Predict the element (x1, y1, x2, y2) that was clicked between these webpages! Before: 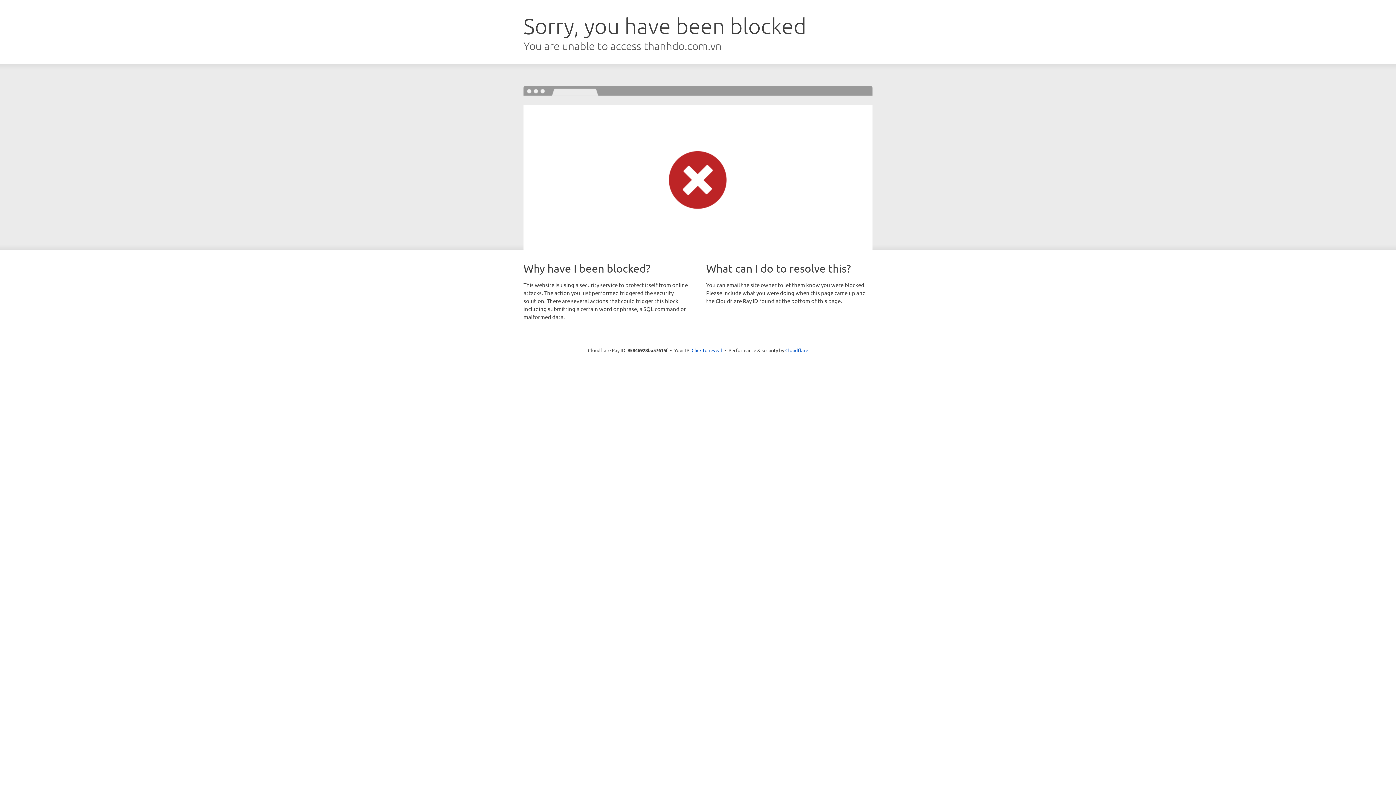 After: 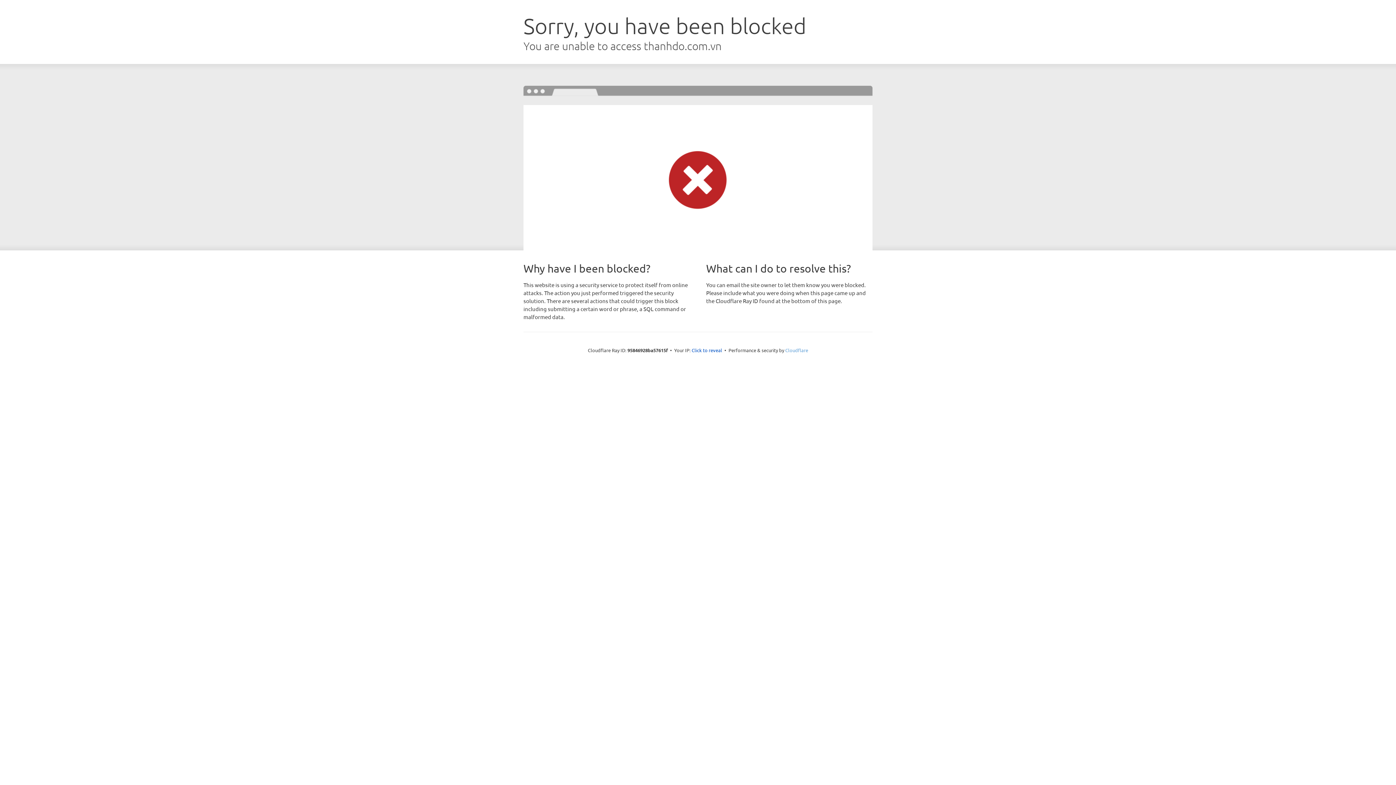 Action: label: Cloudflare bbox: (785, 347, 808, 353)